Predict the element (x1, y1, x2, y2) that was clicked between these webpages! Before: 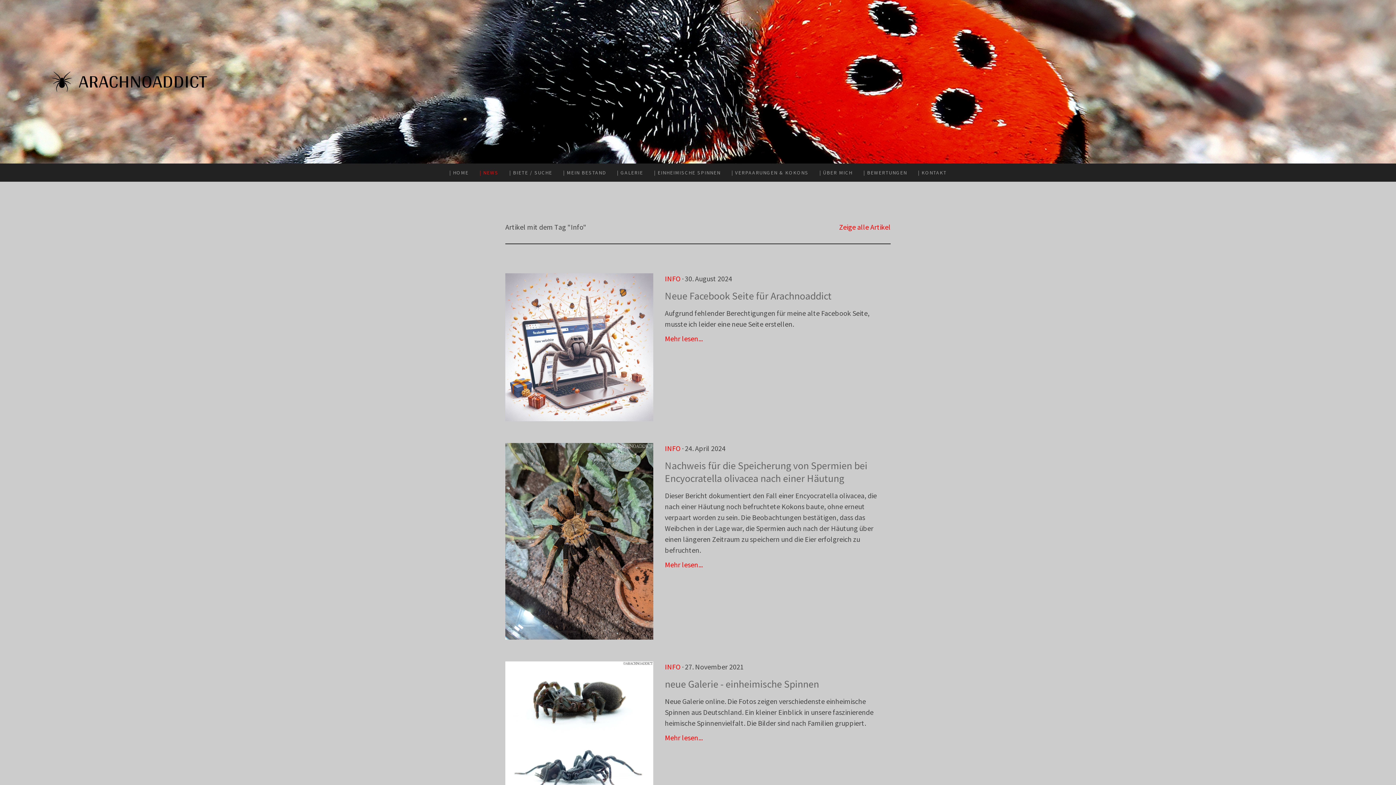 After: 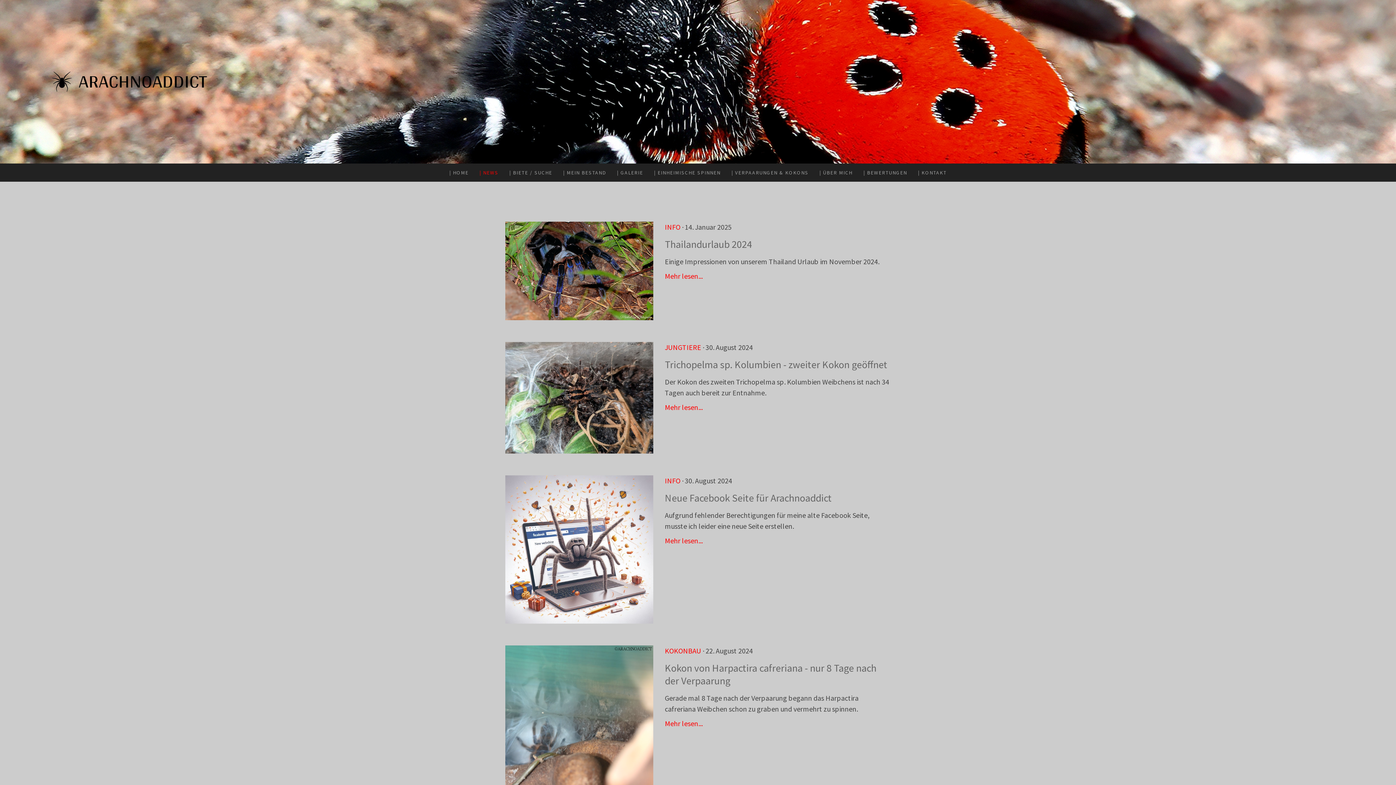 Action: bbox: (839, 222, 890, 231) label: Zeige alle Artikel